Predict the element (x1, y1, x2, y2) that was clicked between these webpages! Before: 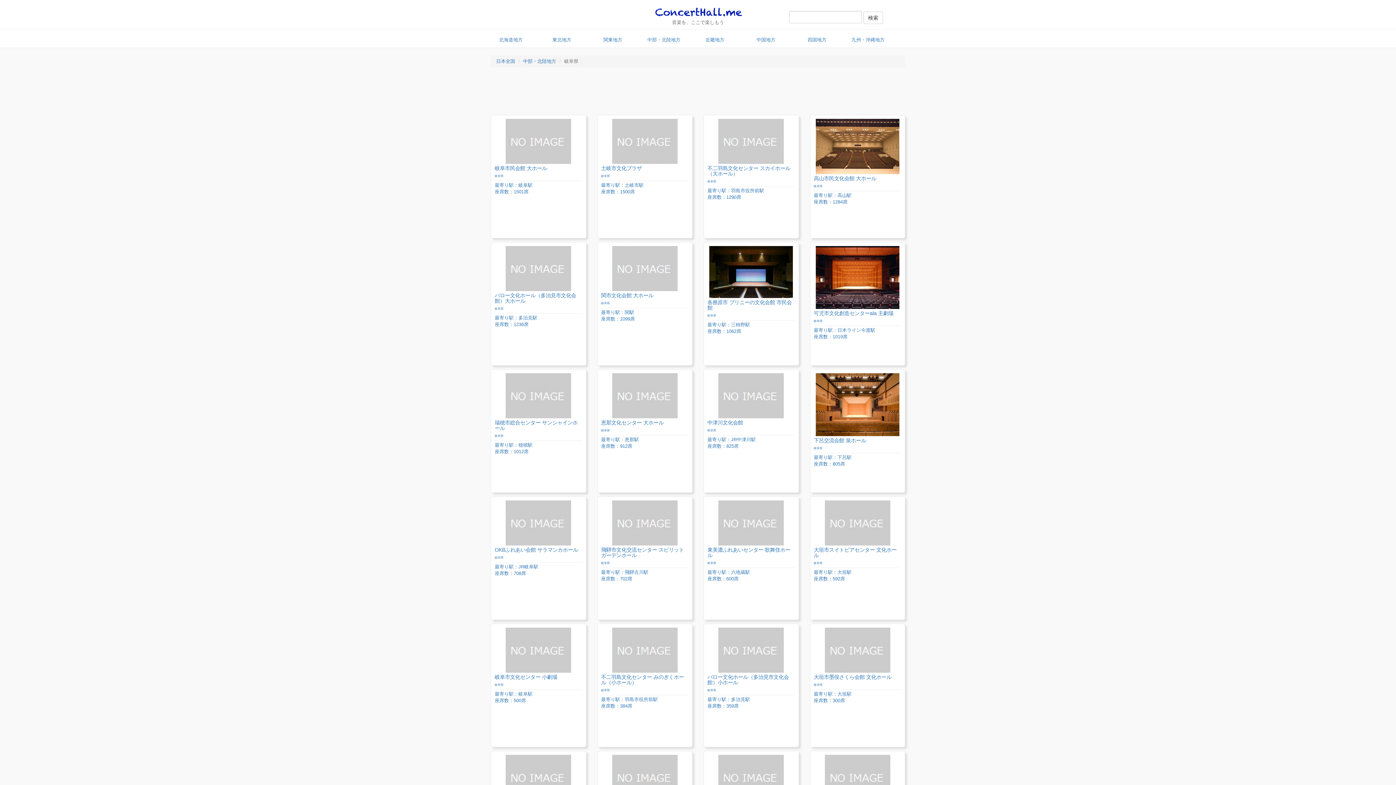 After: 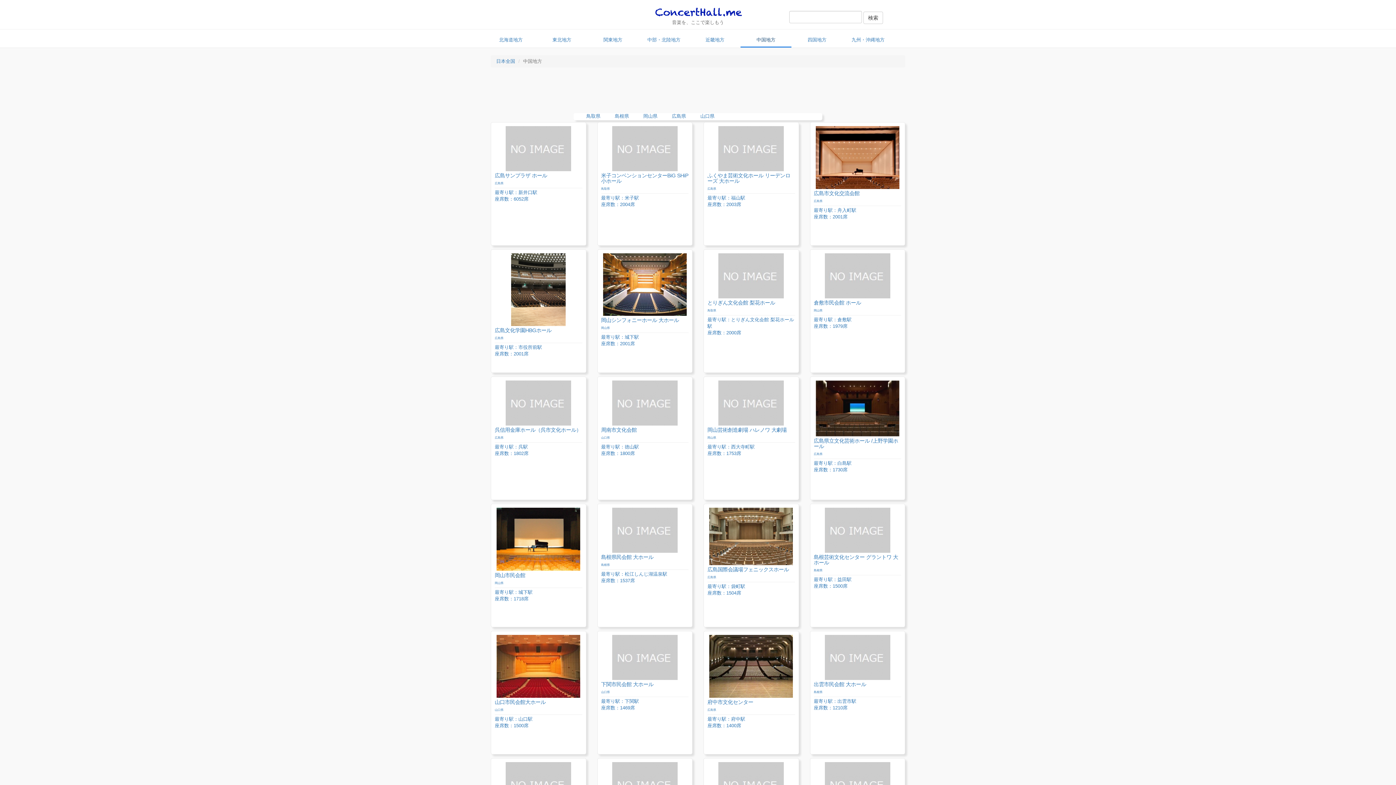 Action: label: 中国地方 bbox: (740, 36, 791, 47)